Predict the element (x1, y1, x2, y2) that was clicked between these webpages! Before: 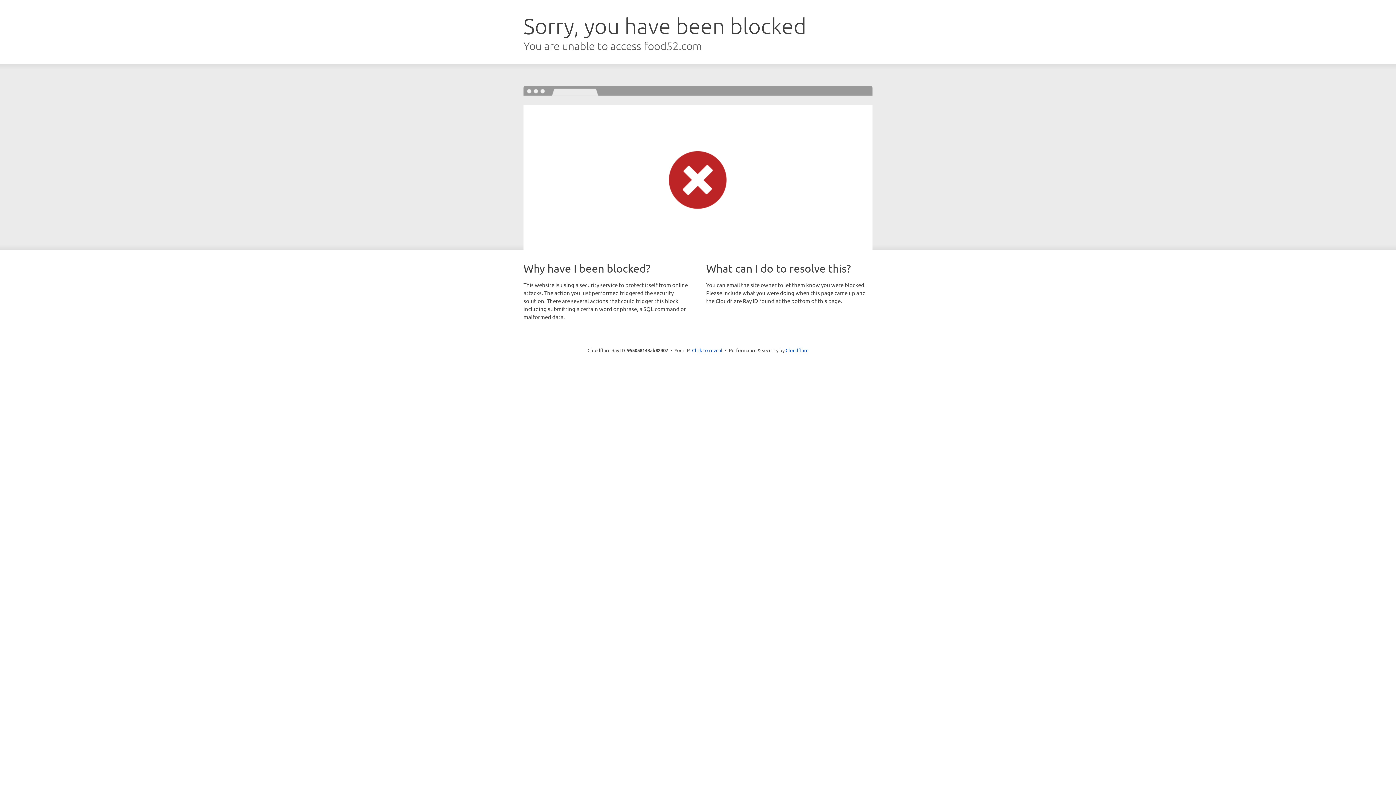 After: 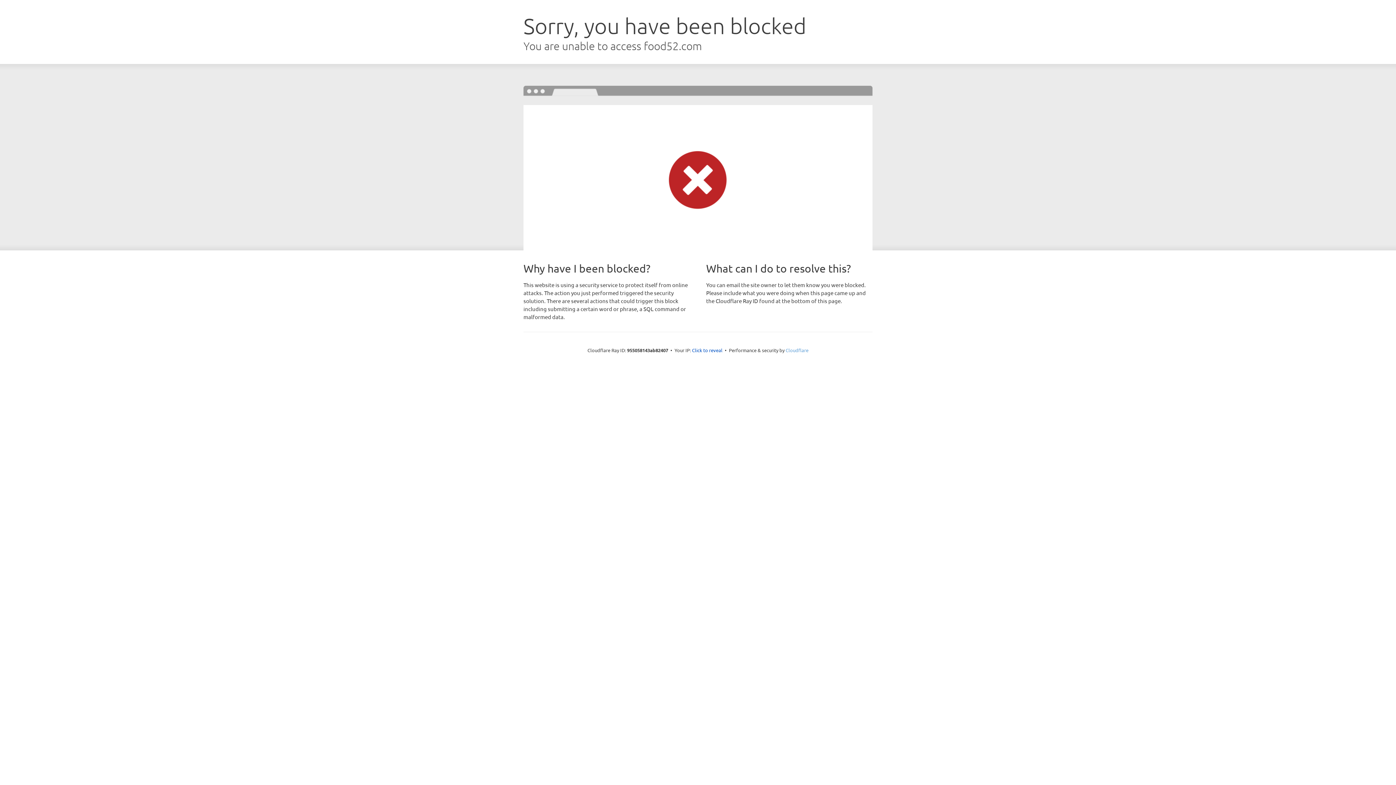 Action: label: Cloudflare bbox: (785, 347, 808, 353)